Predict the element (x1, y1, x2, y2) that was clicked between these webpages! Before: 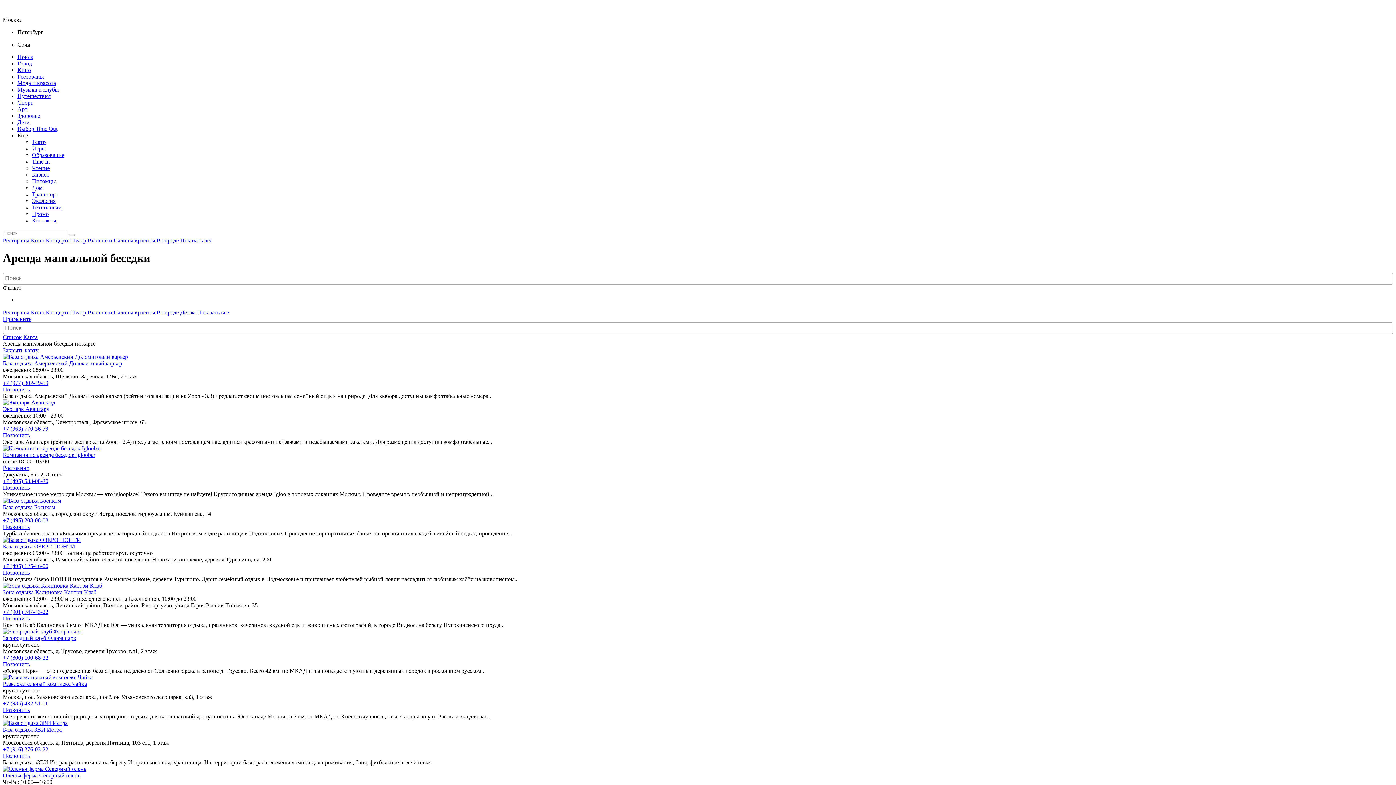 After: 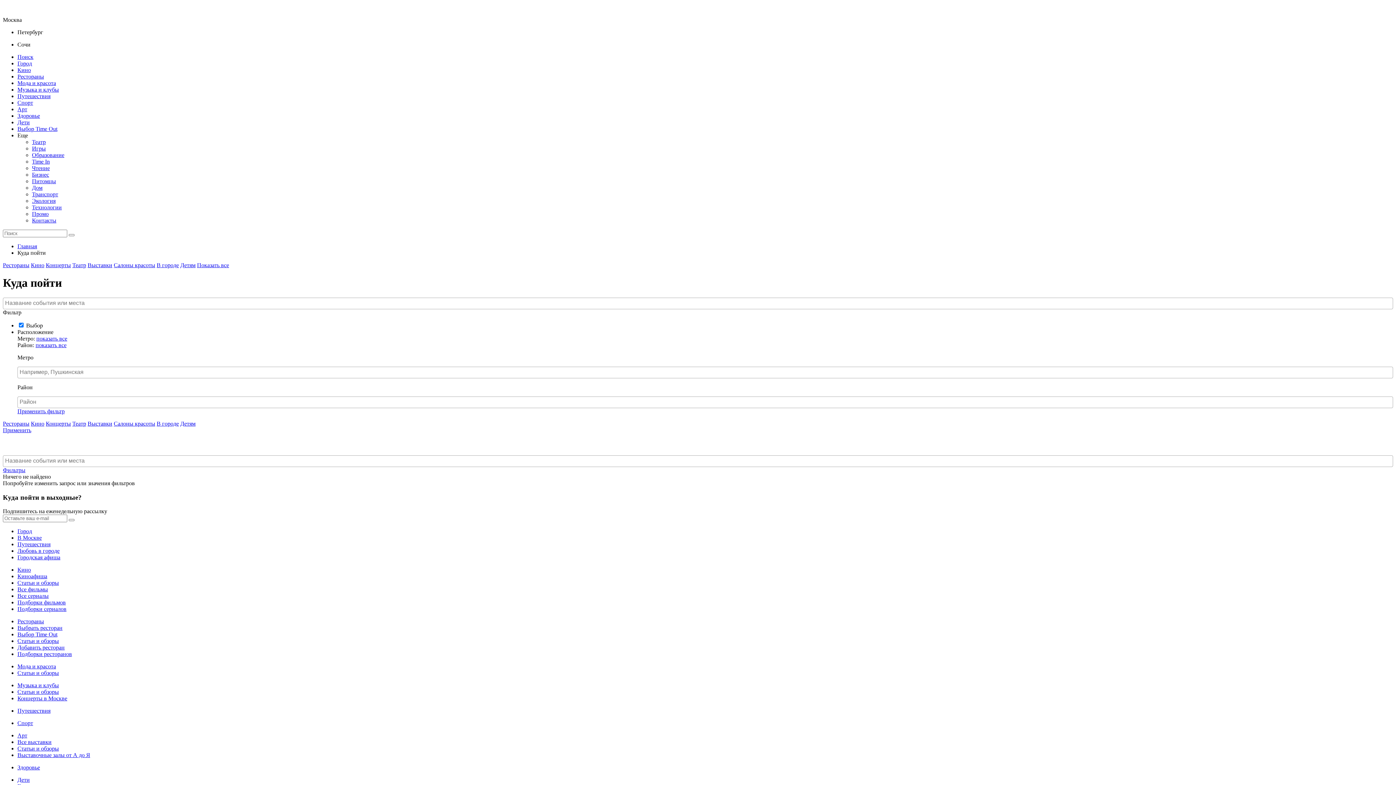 Action: bbox: (180, 237, 212, 243) label: Показать все